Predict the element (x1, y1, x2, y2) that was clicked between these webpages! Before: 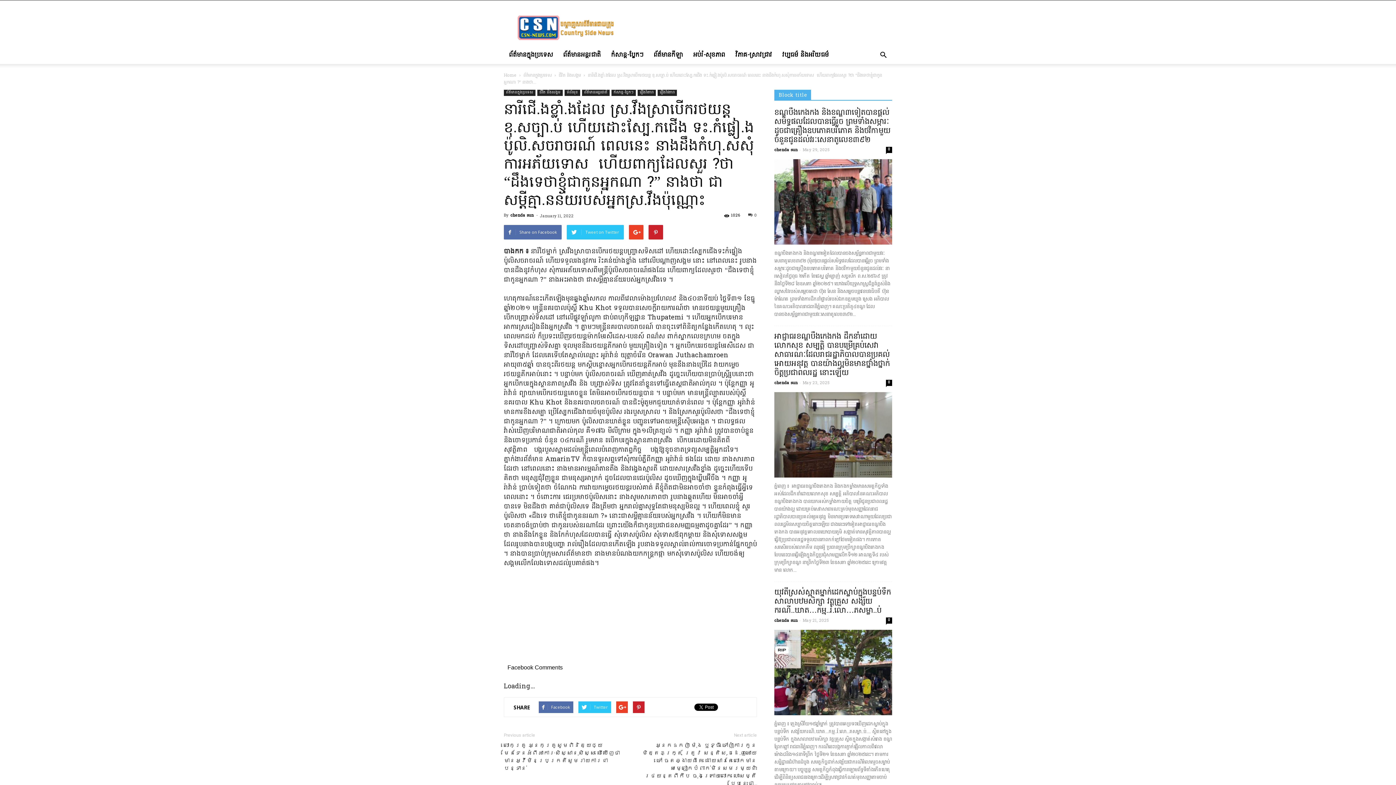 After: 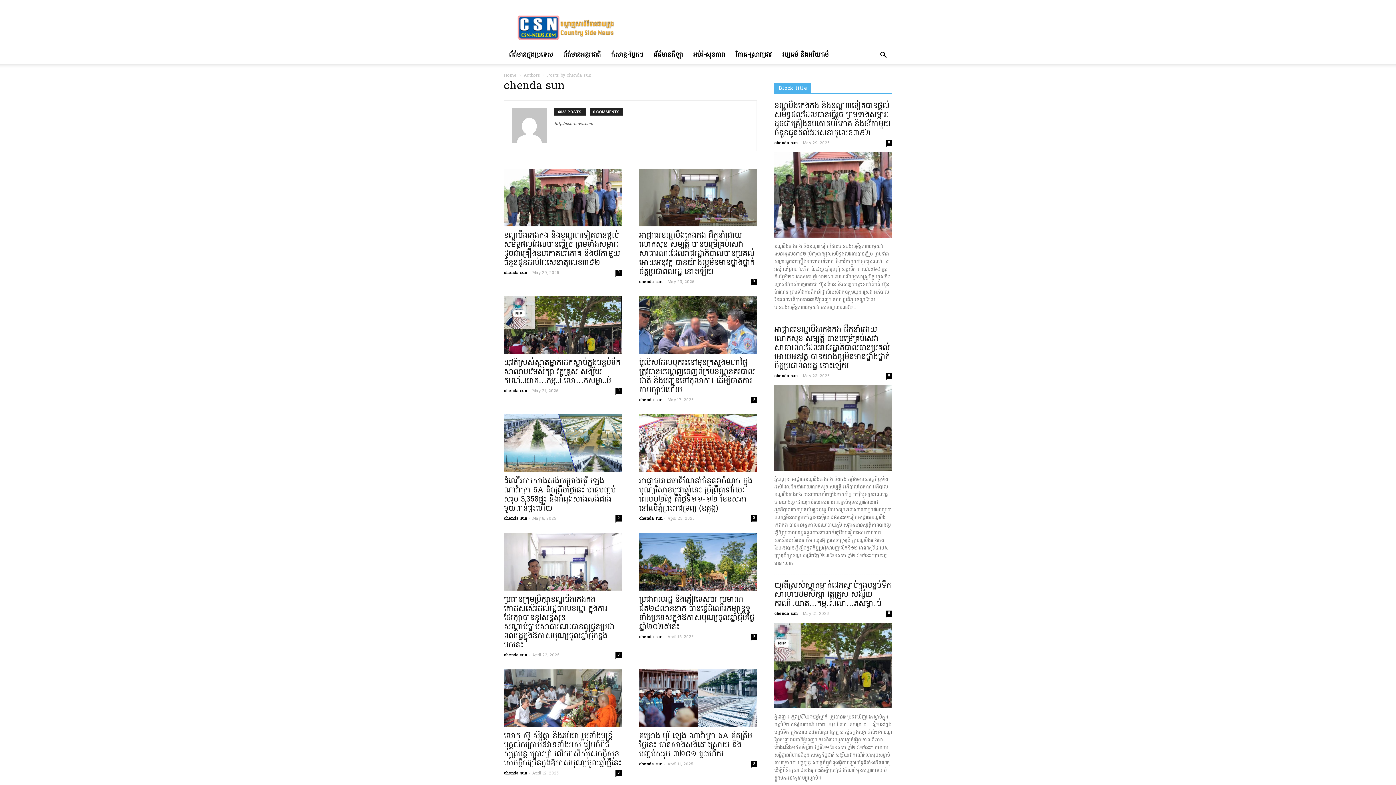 Action: label: chenda sun bbox: (774, 618, 797, 624)